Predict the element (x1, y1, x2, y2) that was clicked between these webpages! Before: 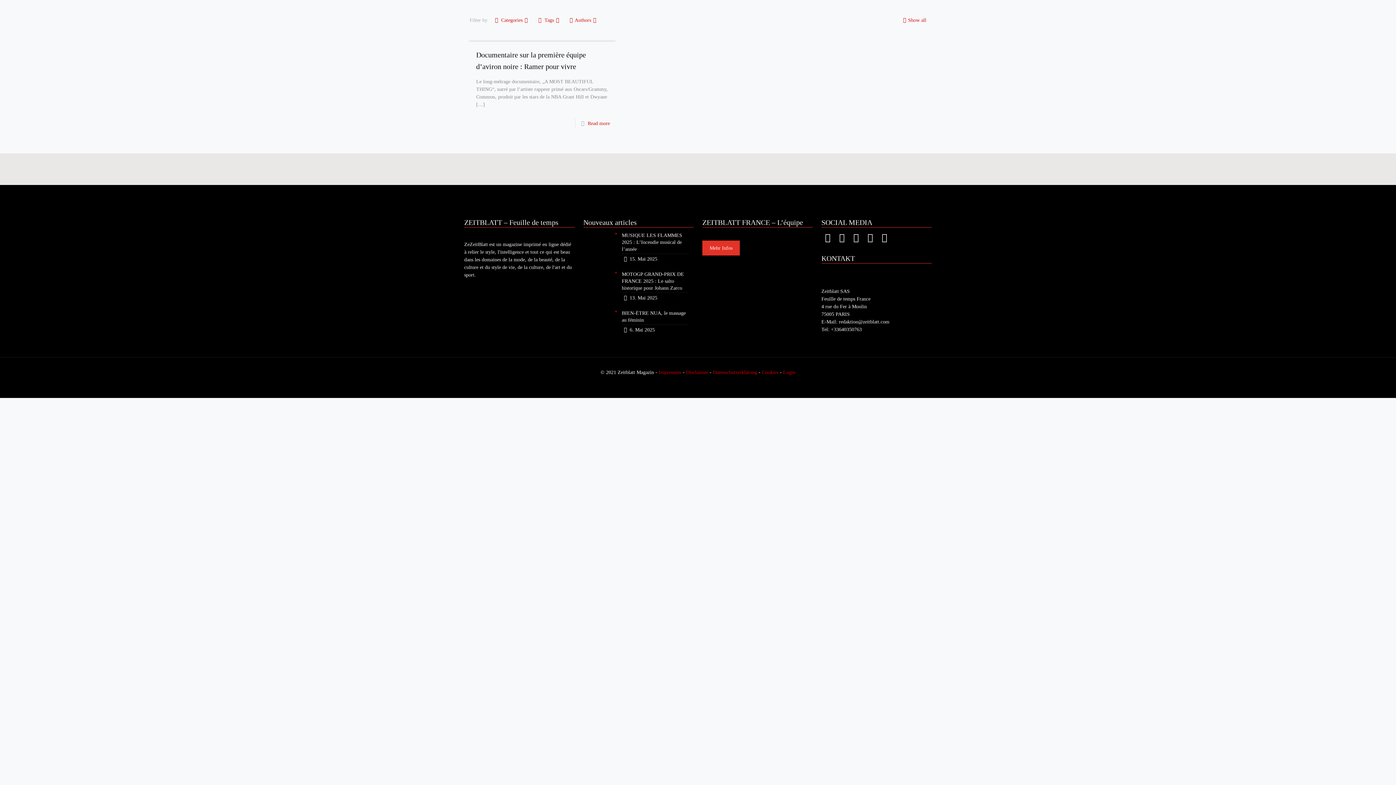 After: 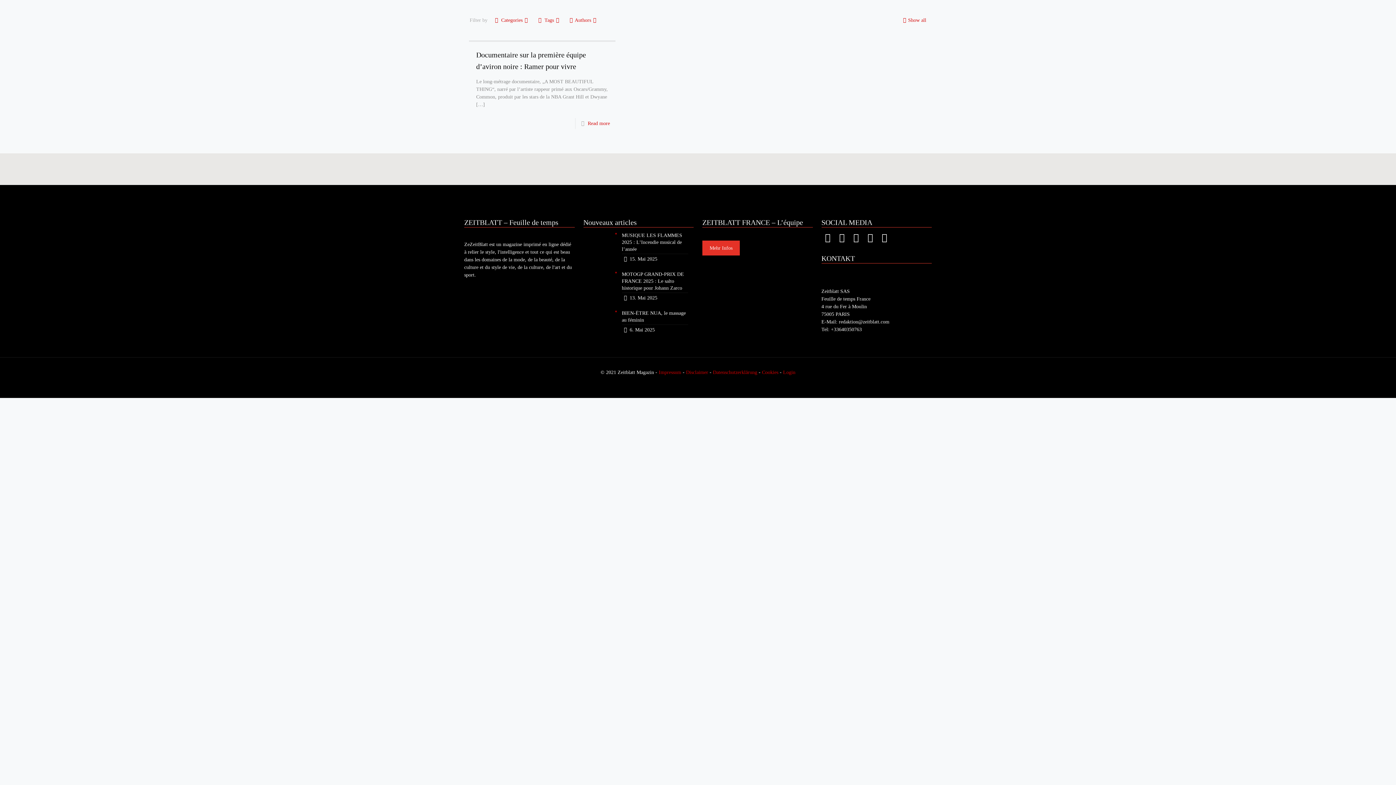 Action: bbox: (835, 236, 848, 241)